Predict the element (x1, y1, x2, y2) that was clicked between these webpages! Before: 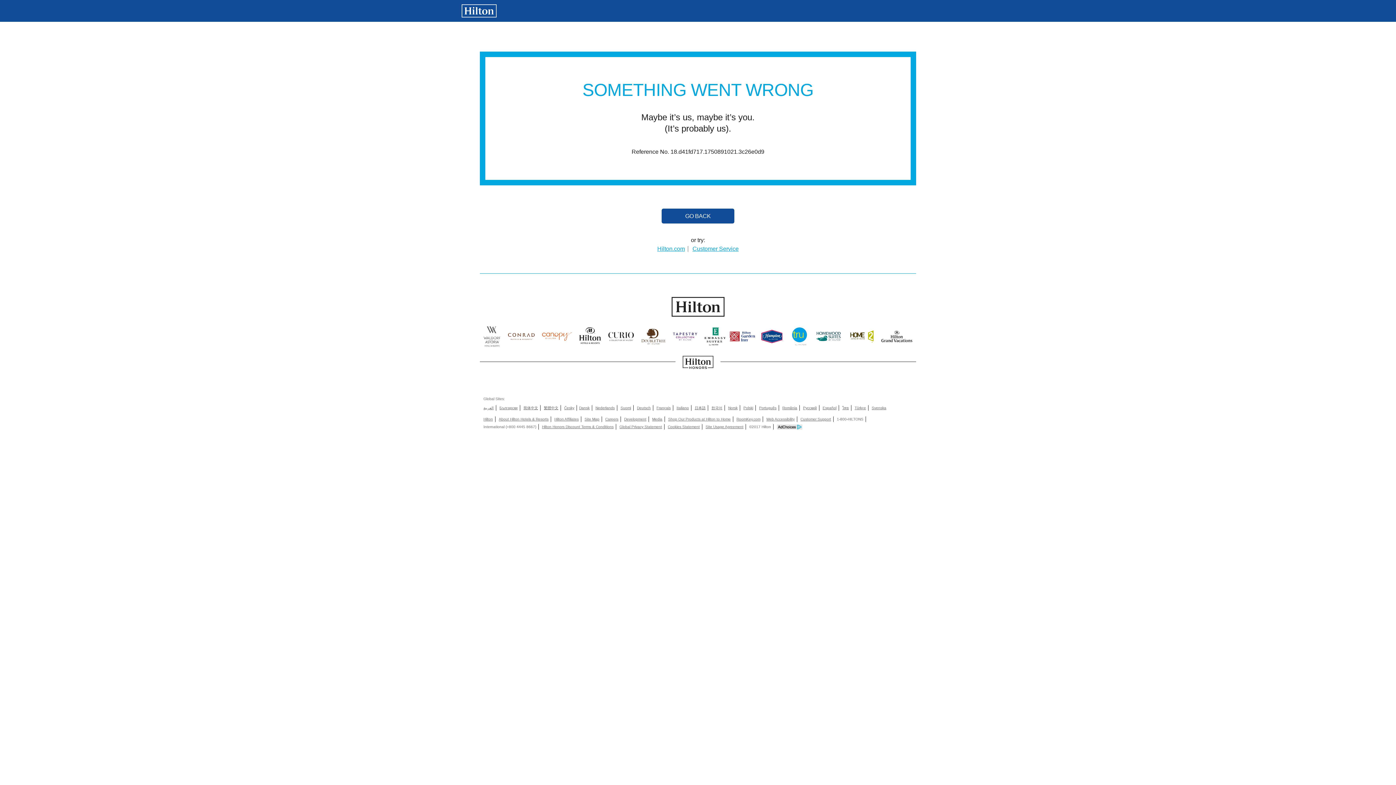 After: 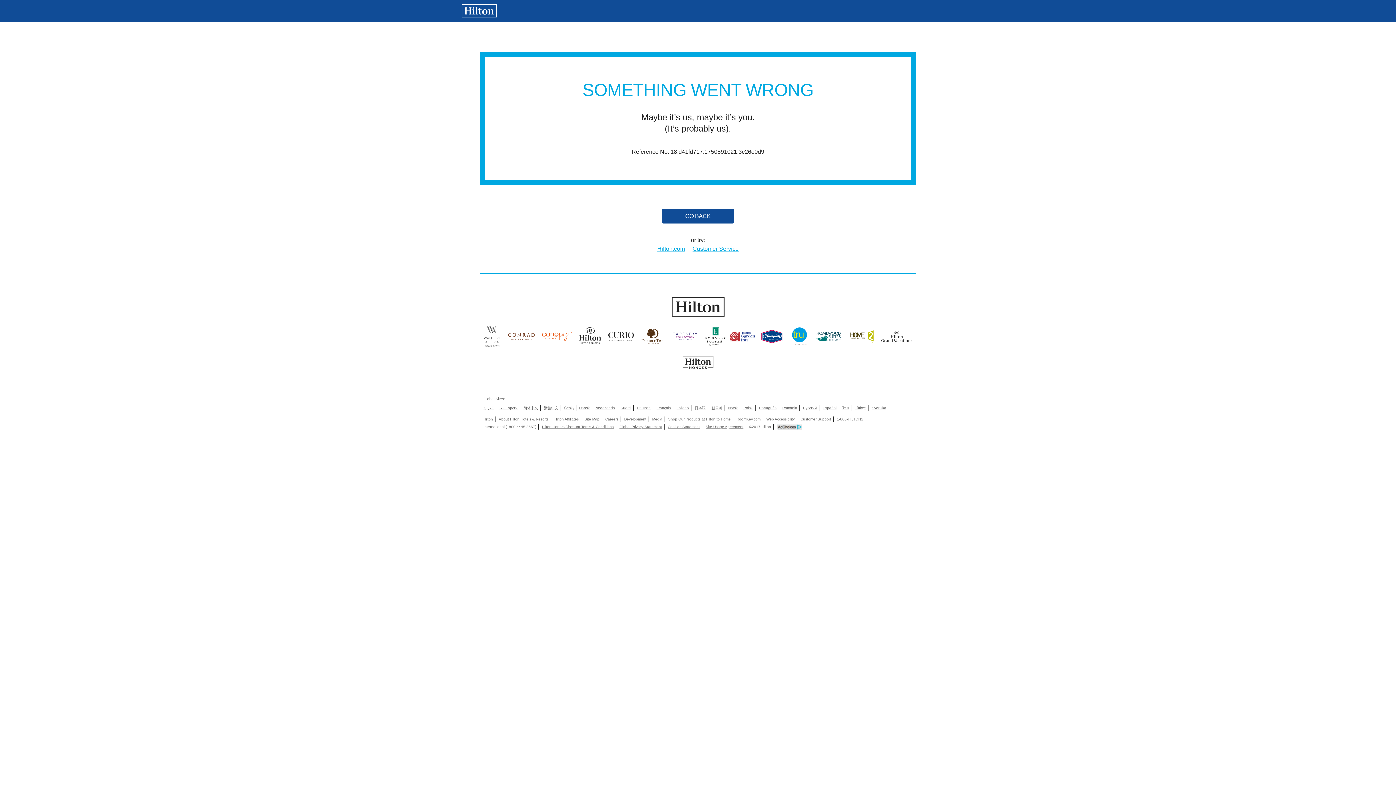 Action: bbox: (694, 405, 705, 410) label: 日本語